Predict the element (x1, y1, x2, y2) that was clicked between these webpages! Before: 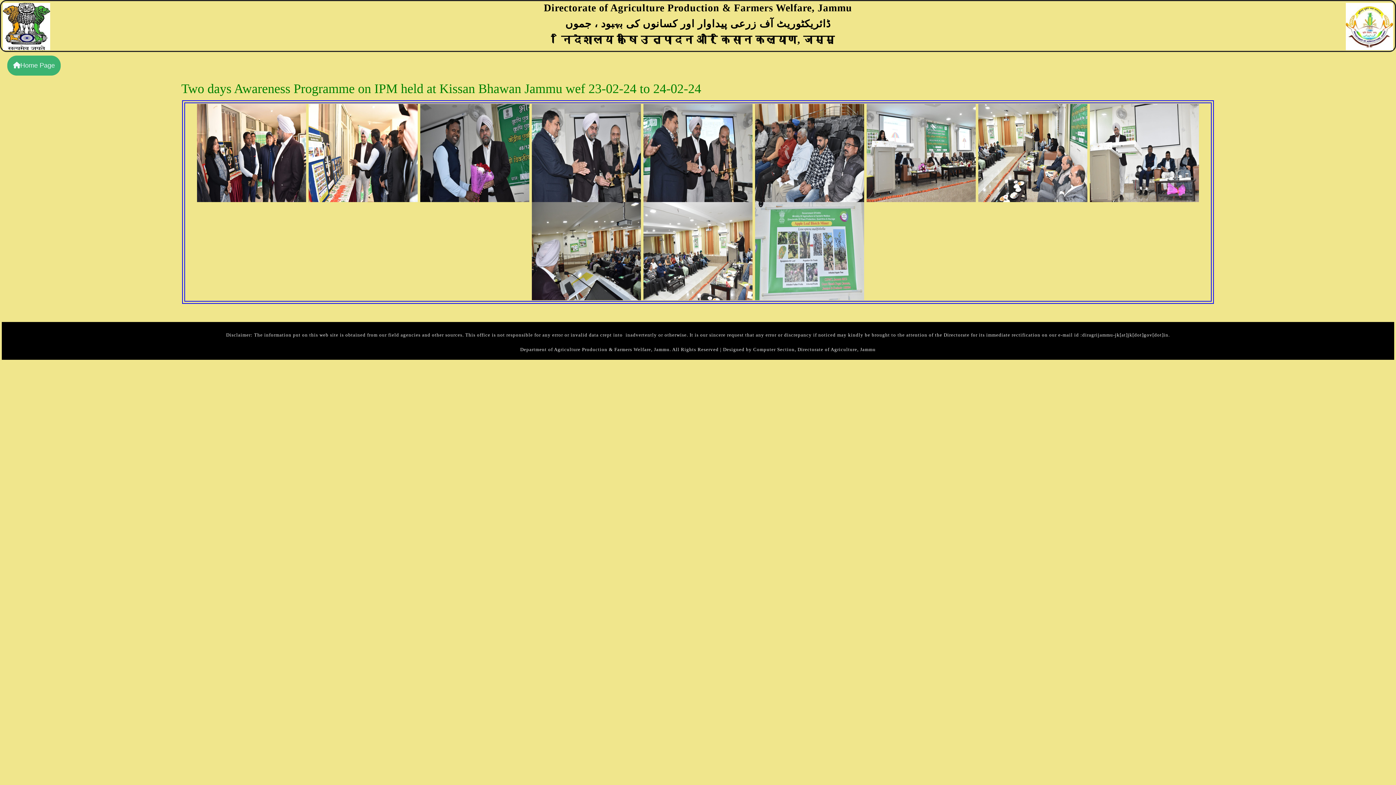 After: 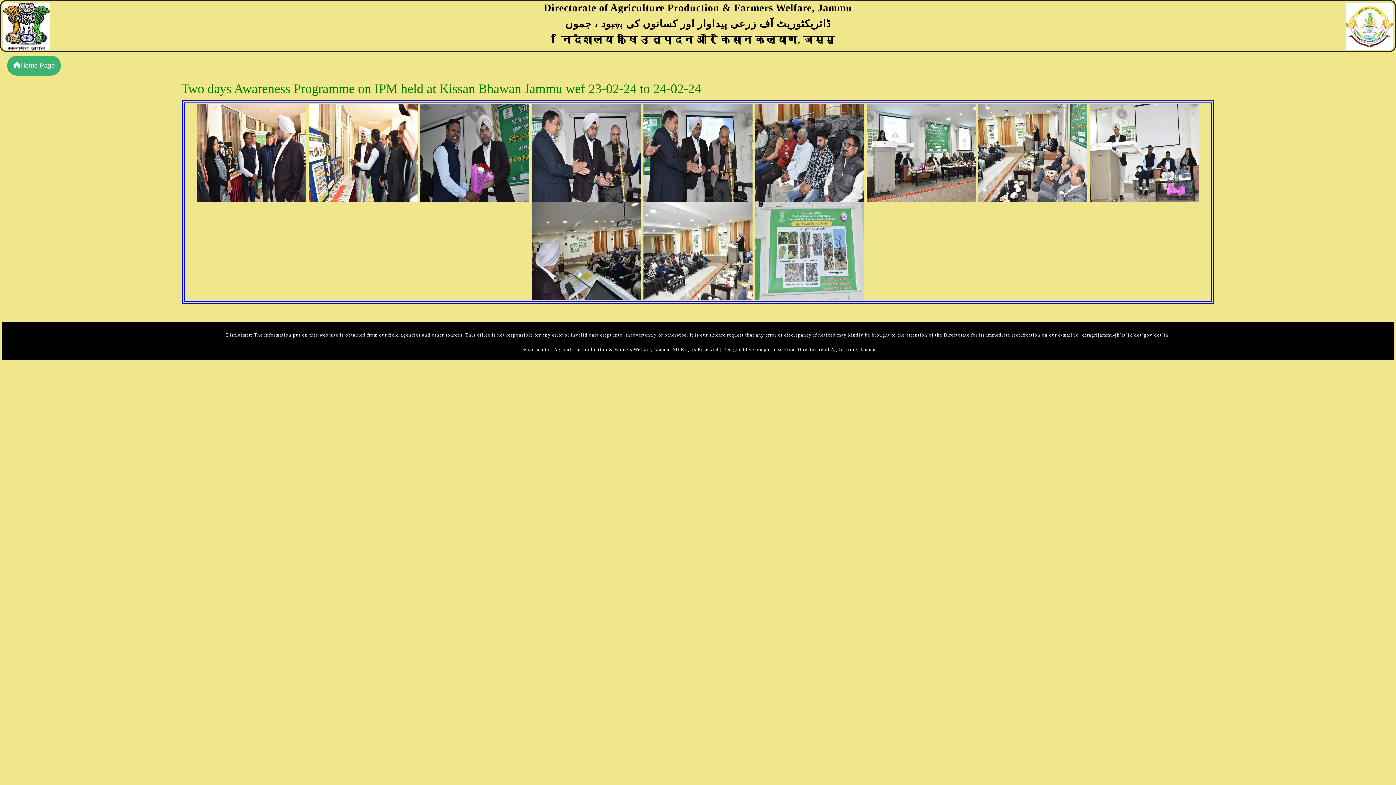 Action: bbox: (532, 147, 641, 157)